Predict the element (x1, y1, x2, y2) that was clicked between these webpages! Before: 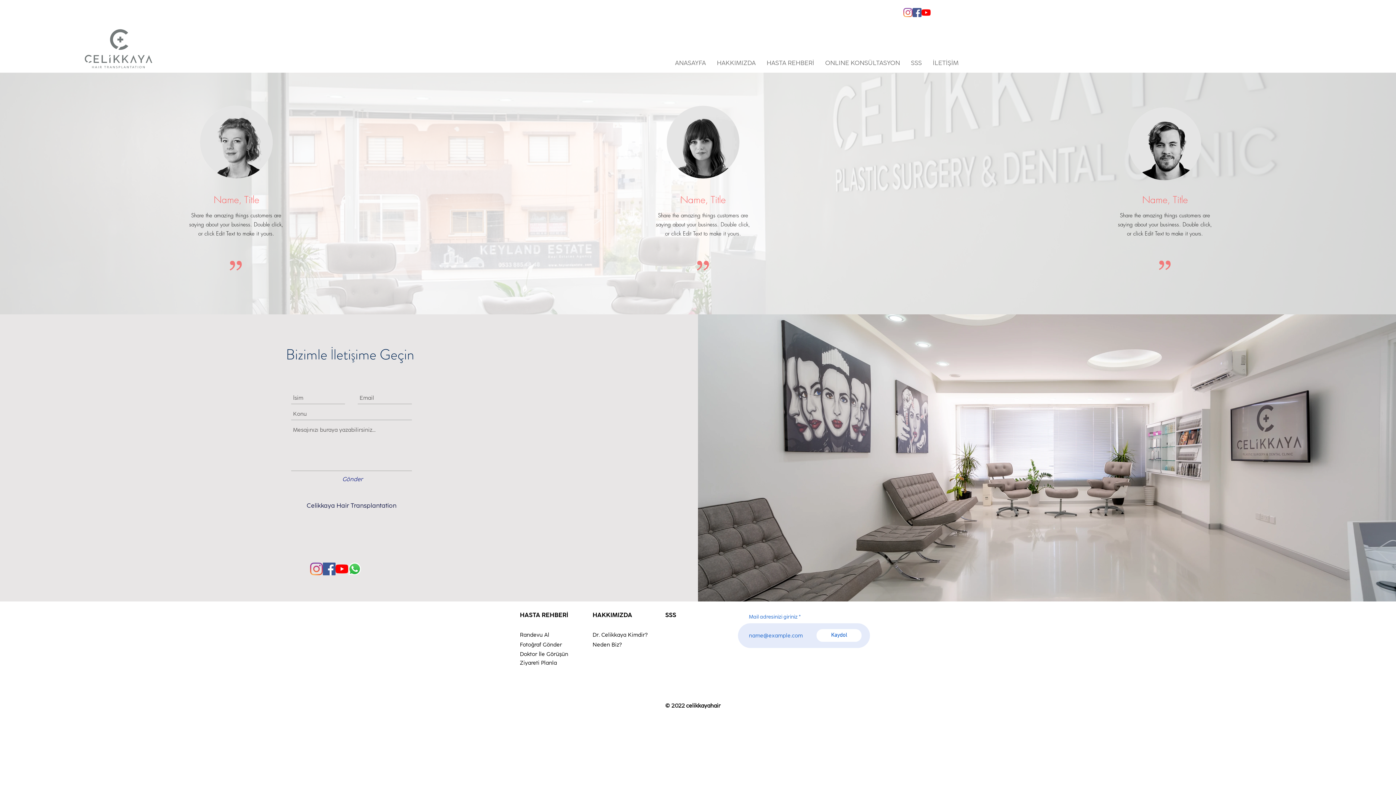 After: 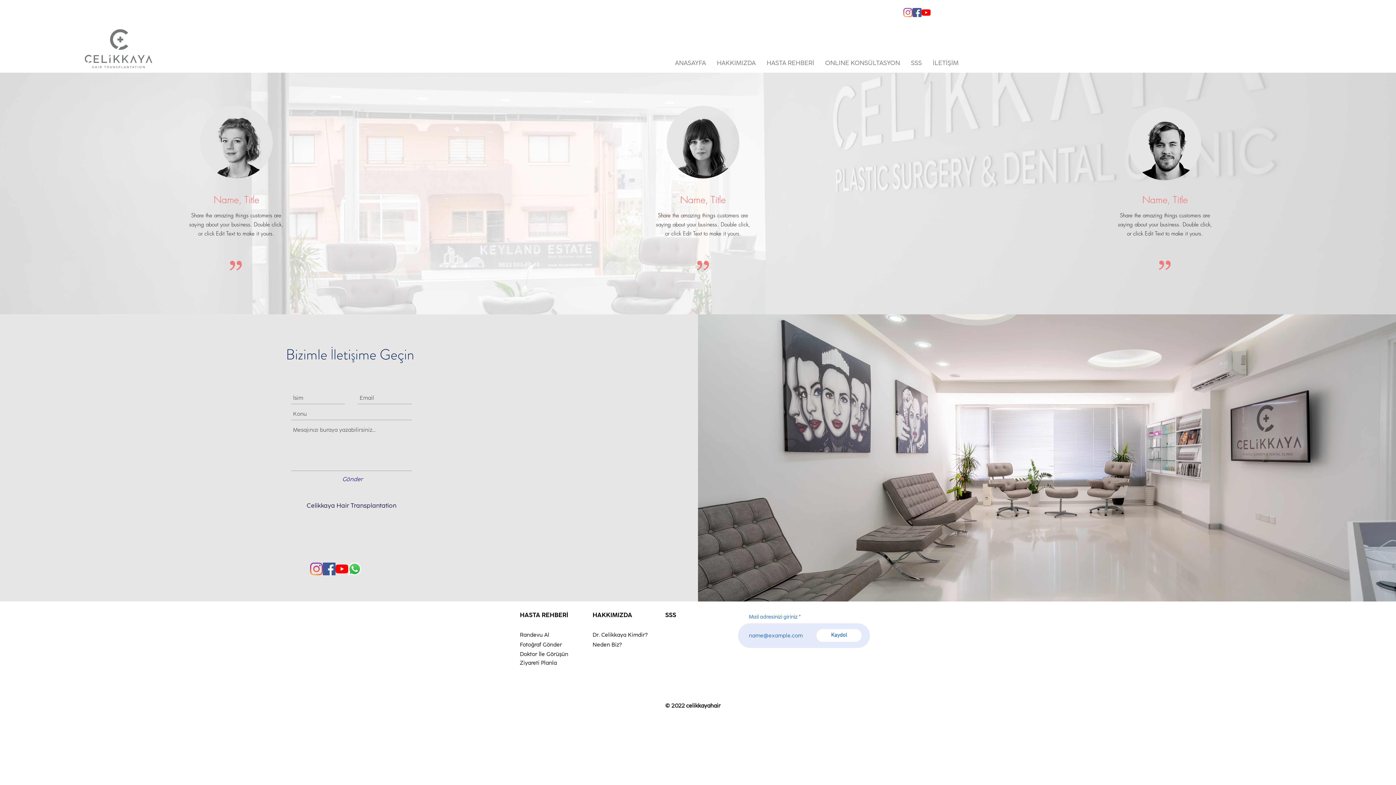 Action: bbox: (921, 8, 930, 17)